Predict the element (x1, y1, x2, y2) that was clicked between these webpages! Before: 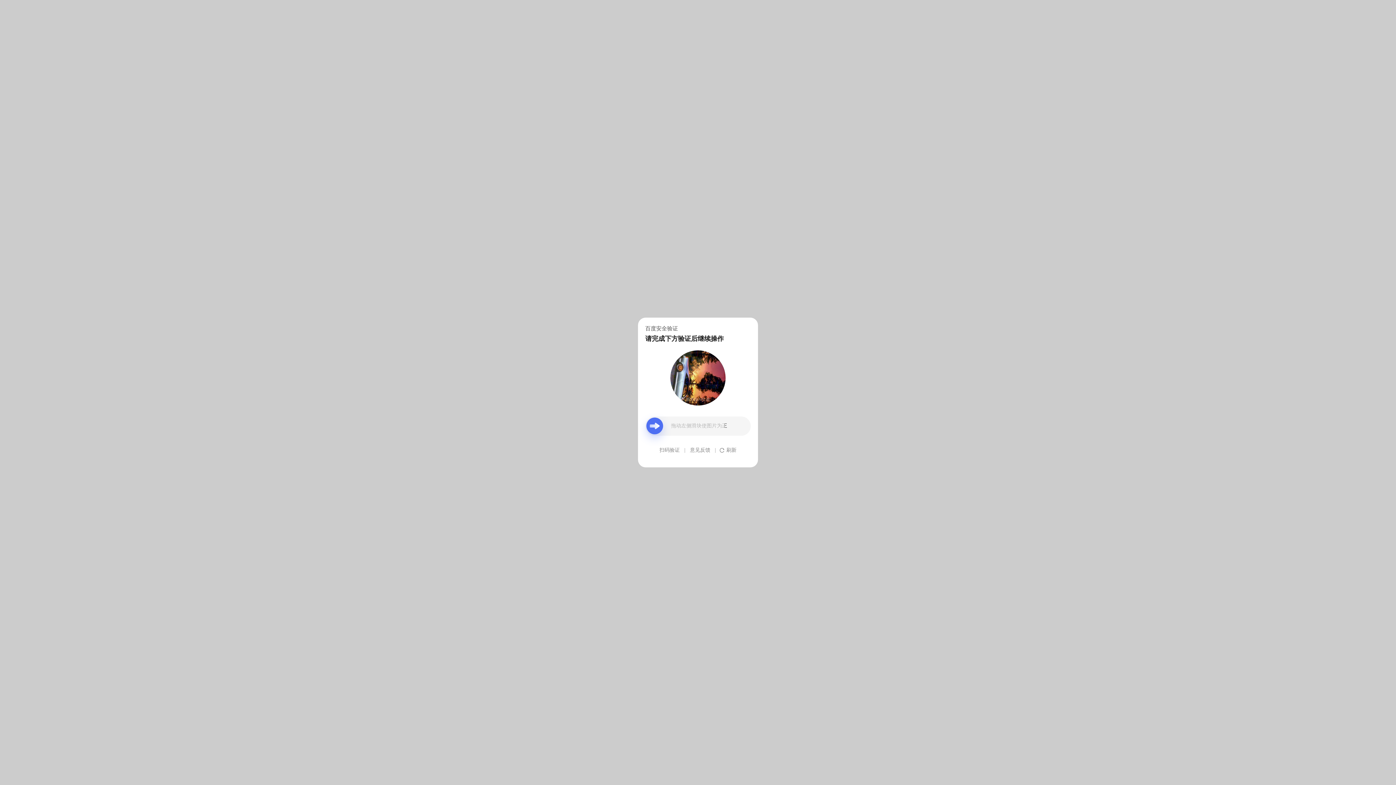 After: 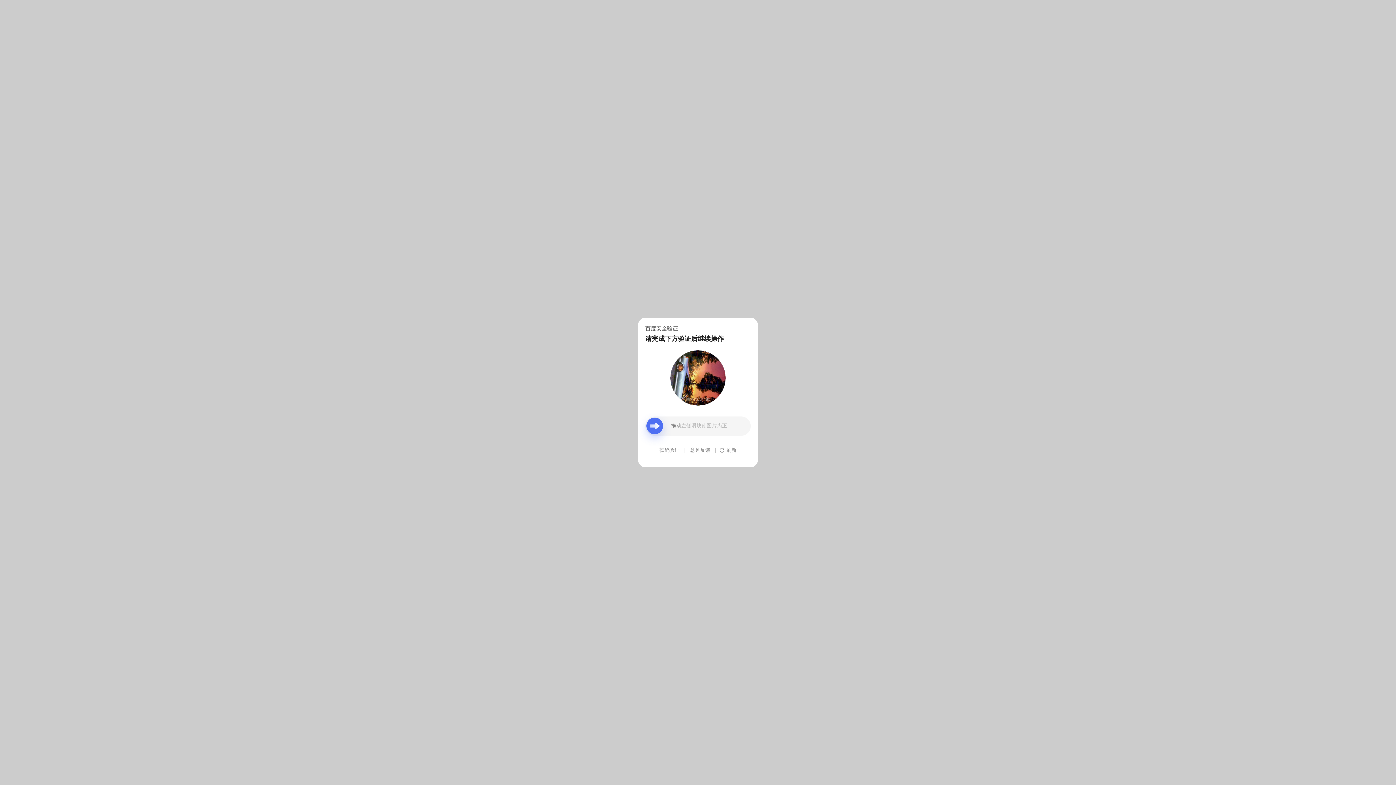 Action: label: 意见反馈 bbox: (690, 439, 710, 461)